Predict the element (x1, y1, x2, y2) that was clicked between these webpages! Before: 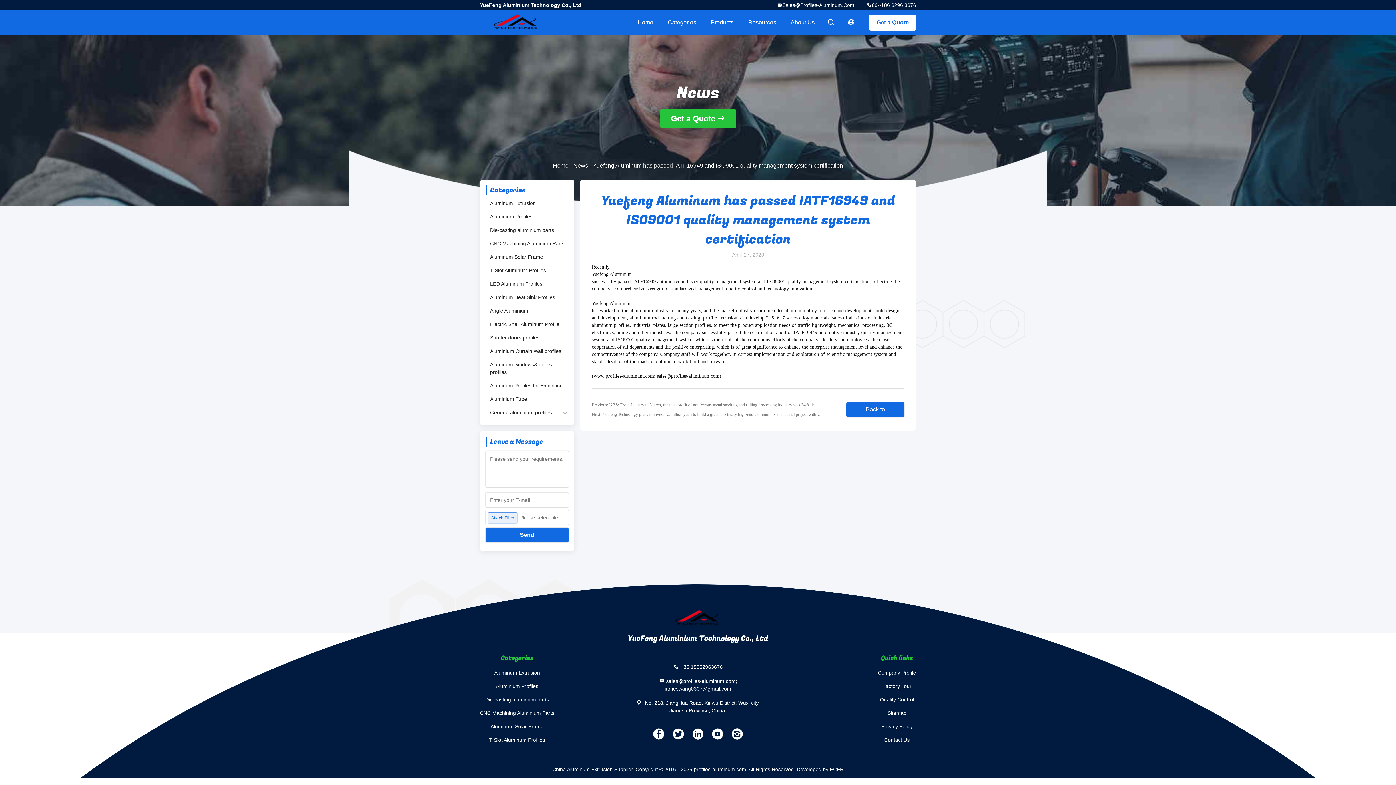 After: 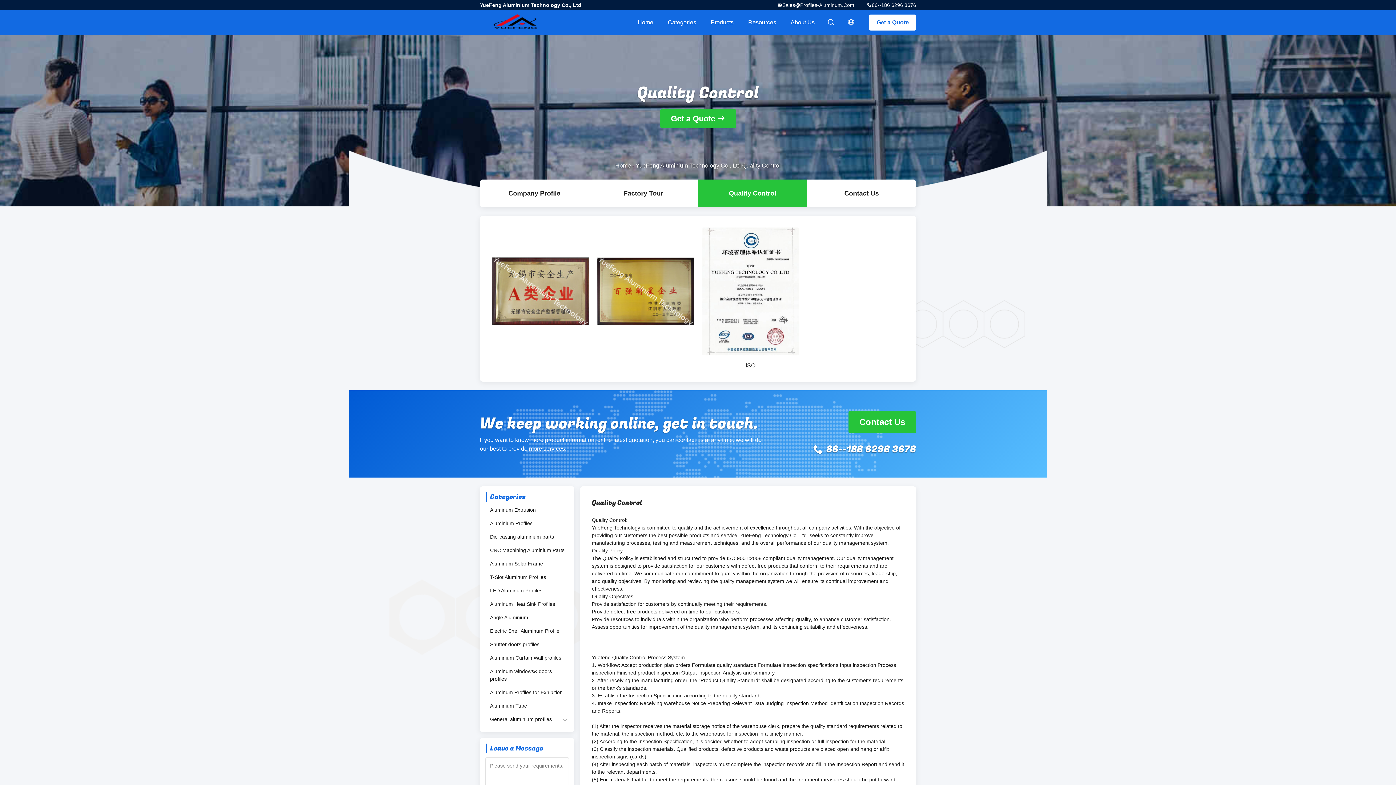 Action: label: Quality Control bbox: (878, 693, 916, 706)